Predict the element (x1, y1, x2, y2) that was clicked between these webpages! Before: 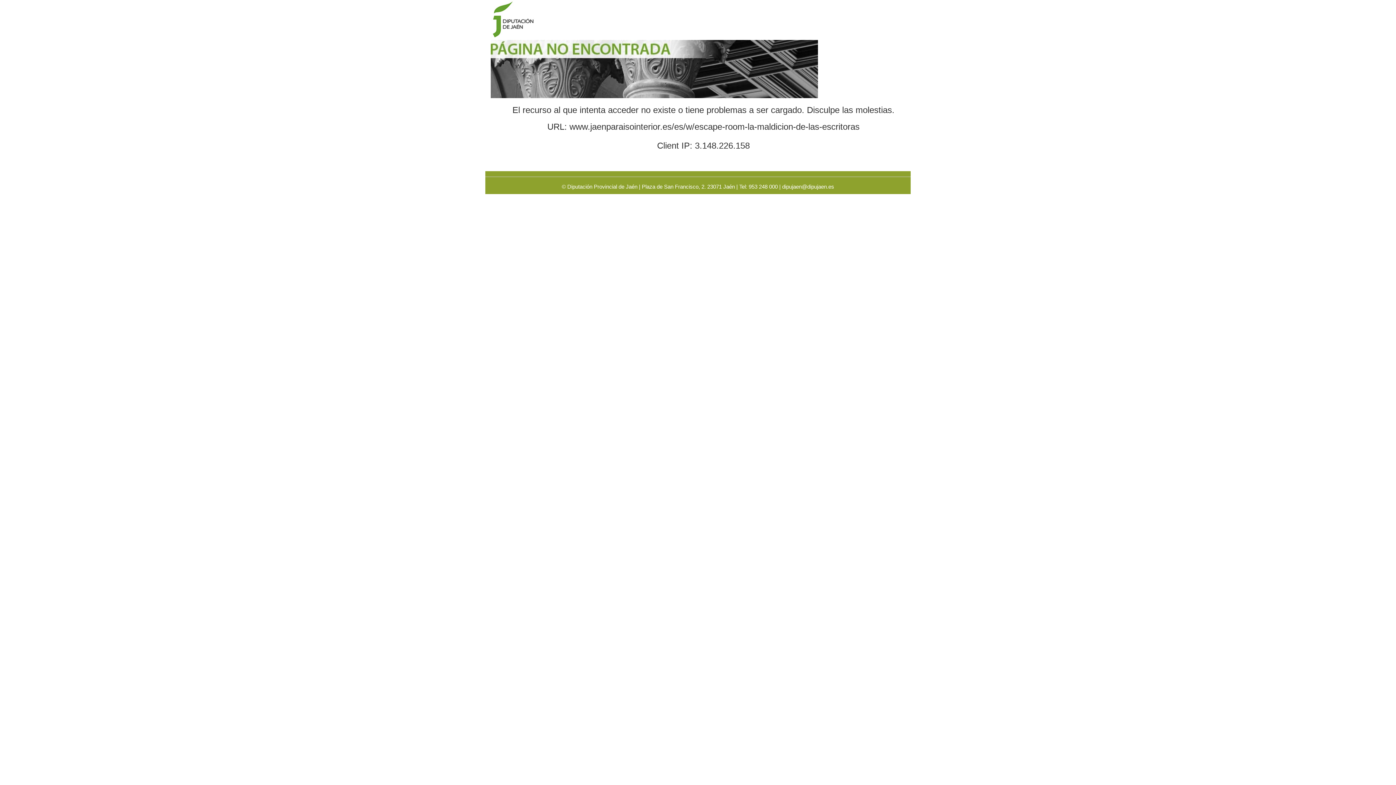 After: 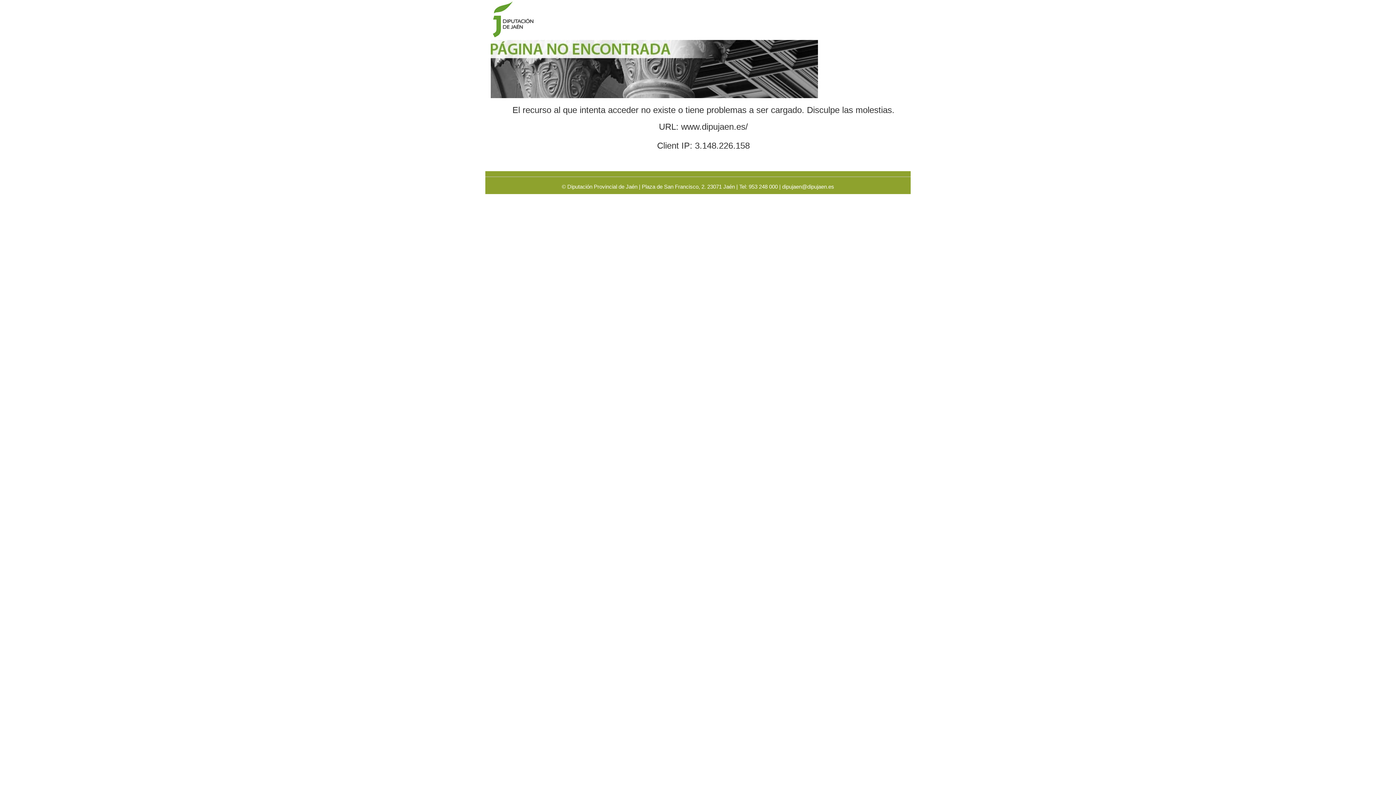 Action: bbox: (490, 16, 541, 22)